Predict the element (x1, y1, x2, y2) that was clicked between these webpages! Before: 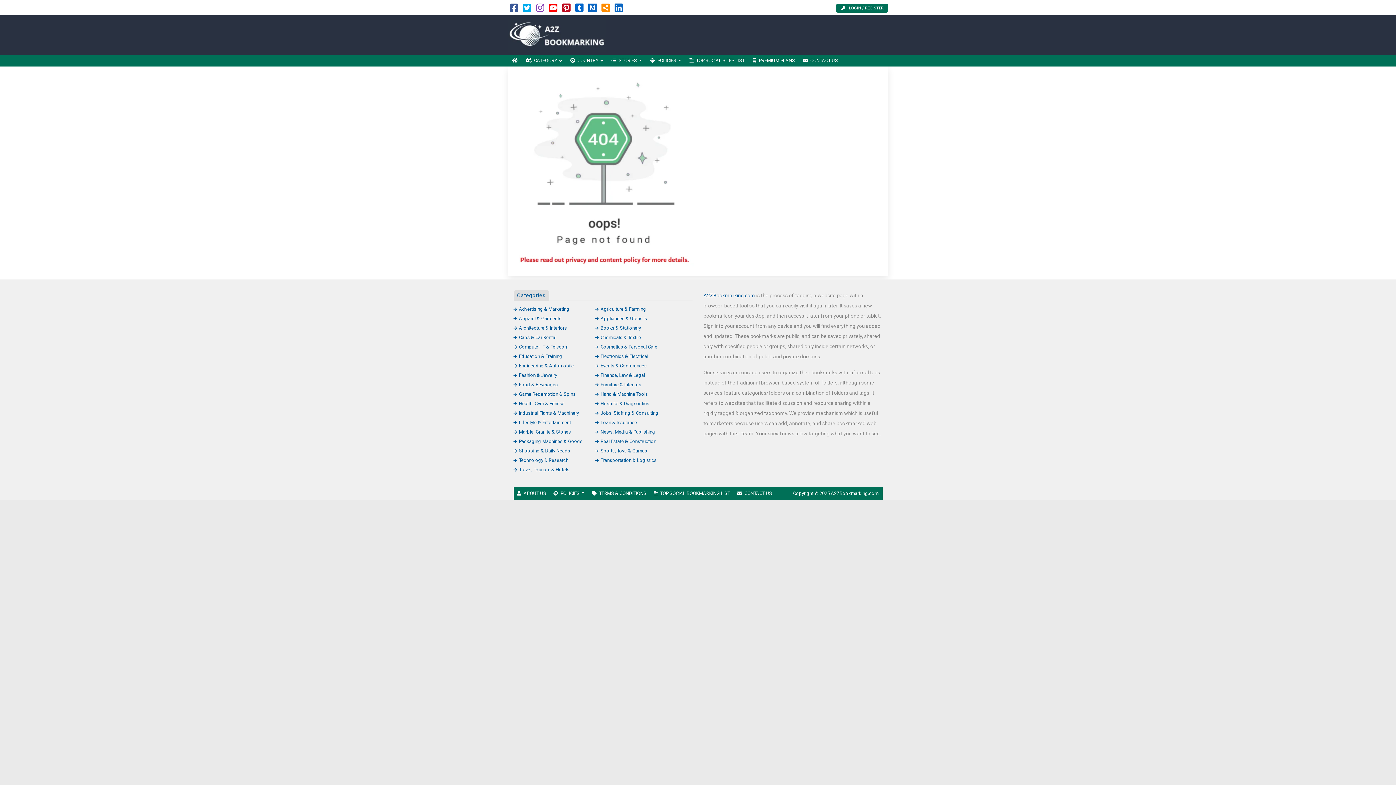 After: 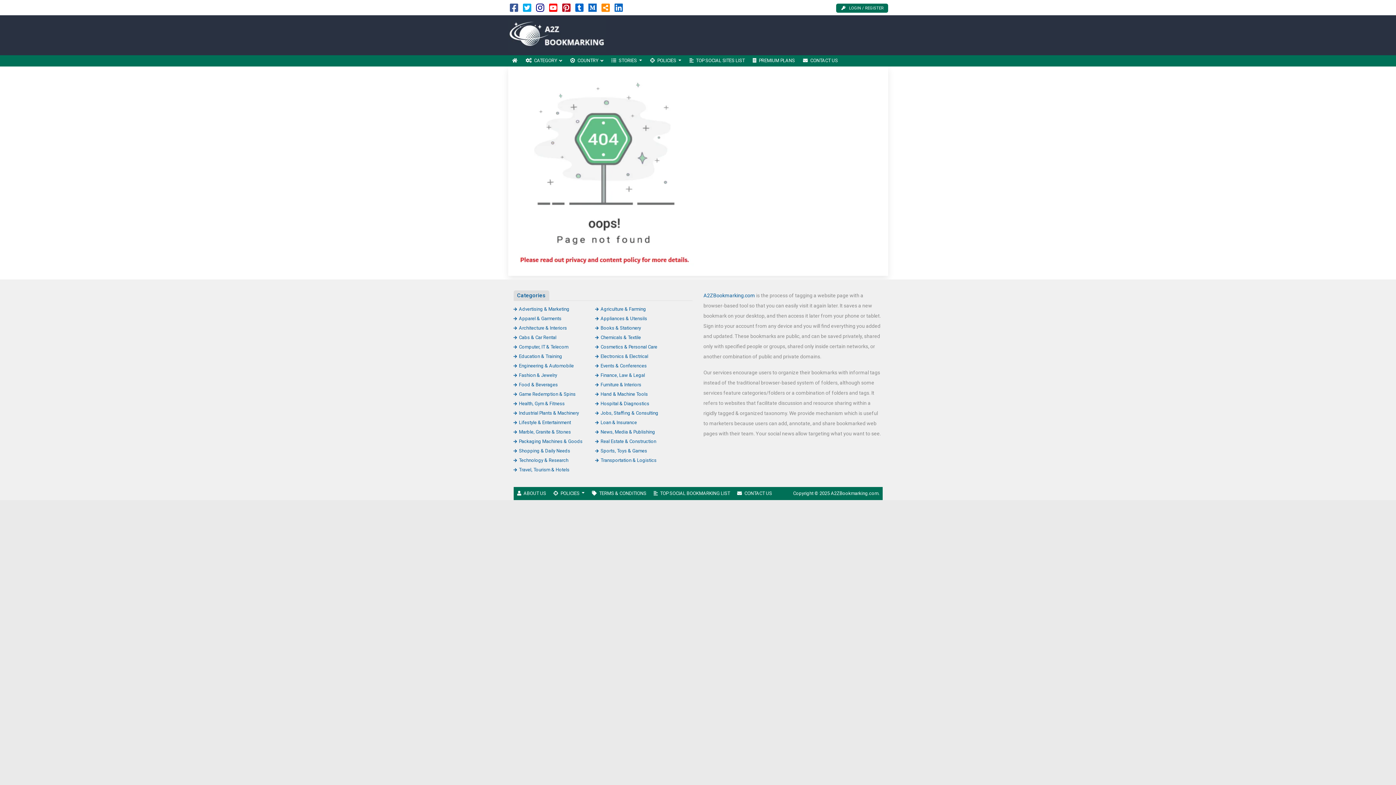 Action: bbox: (536, 6, 544, 12)